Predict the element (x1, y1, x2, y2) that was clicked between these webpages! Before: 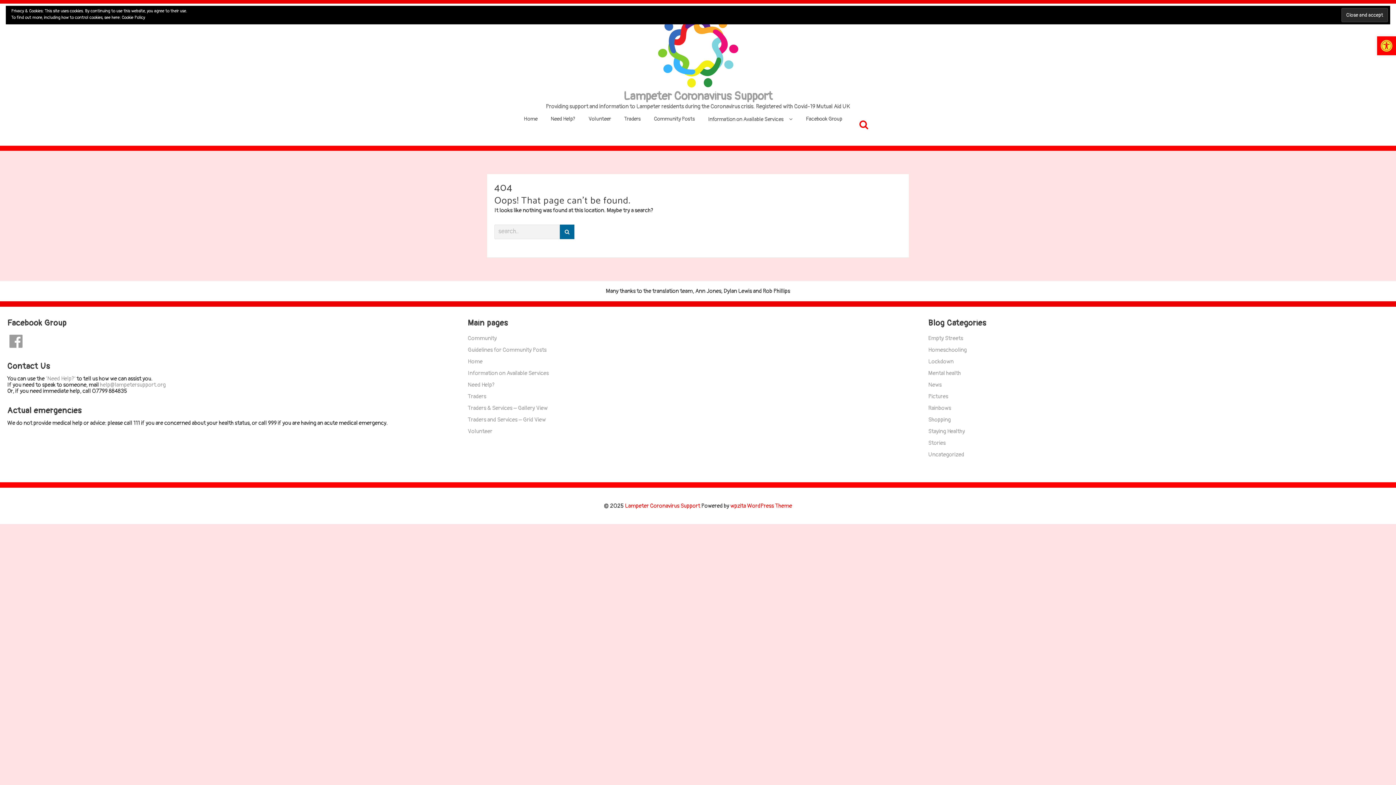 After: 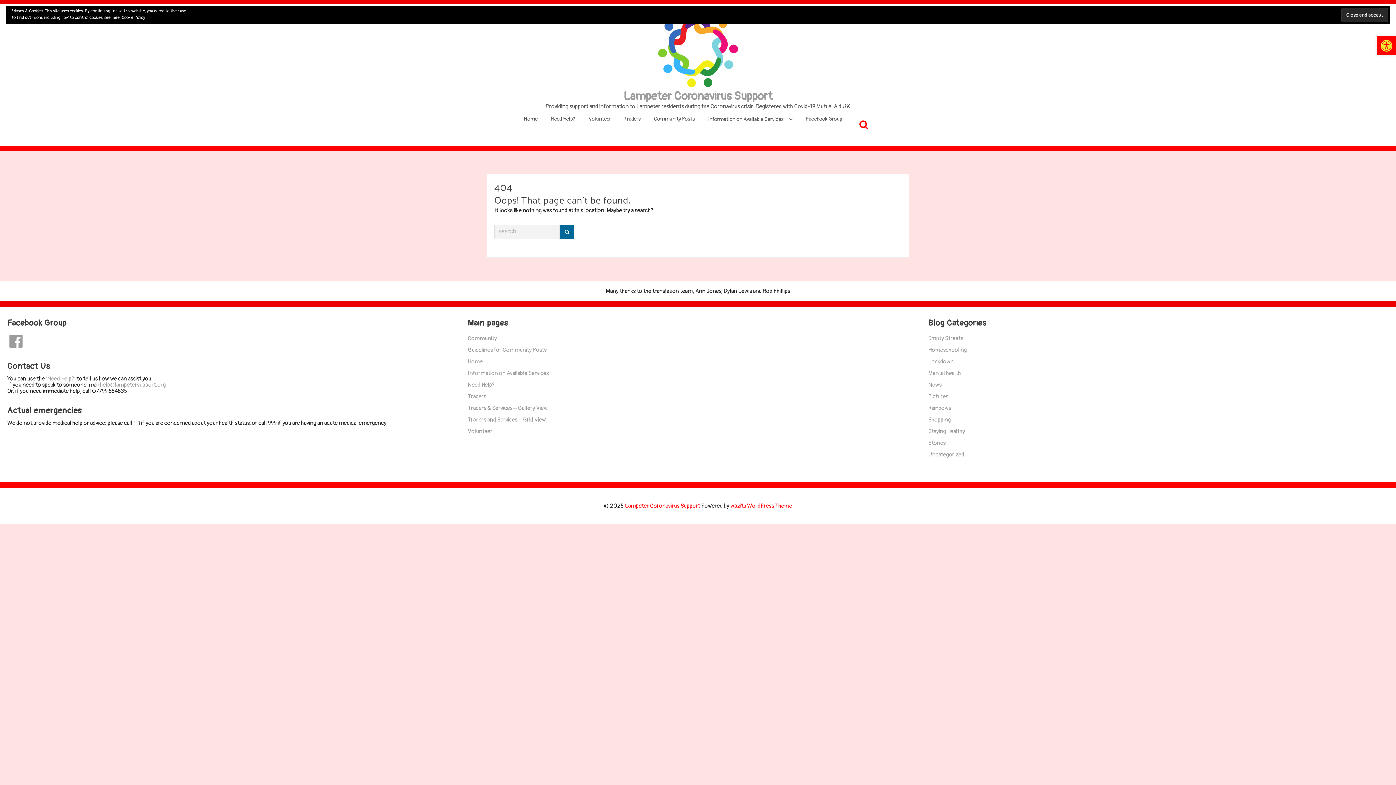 Action: label: Information on Available Services bbox: (701, 109, 799, 129)